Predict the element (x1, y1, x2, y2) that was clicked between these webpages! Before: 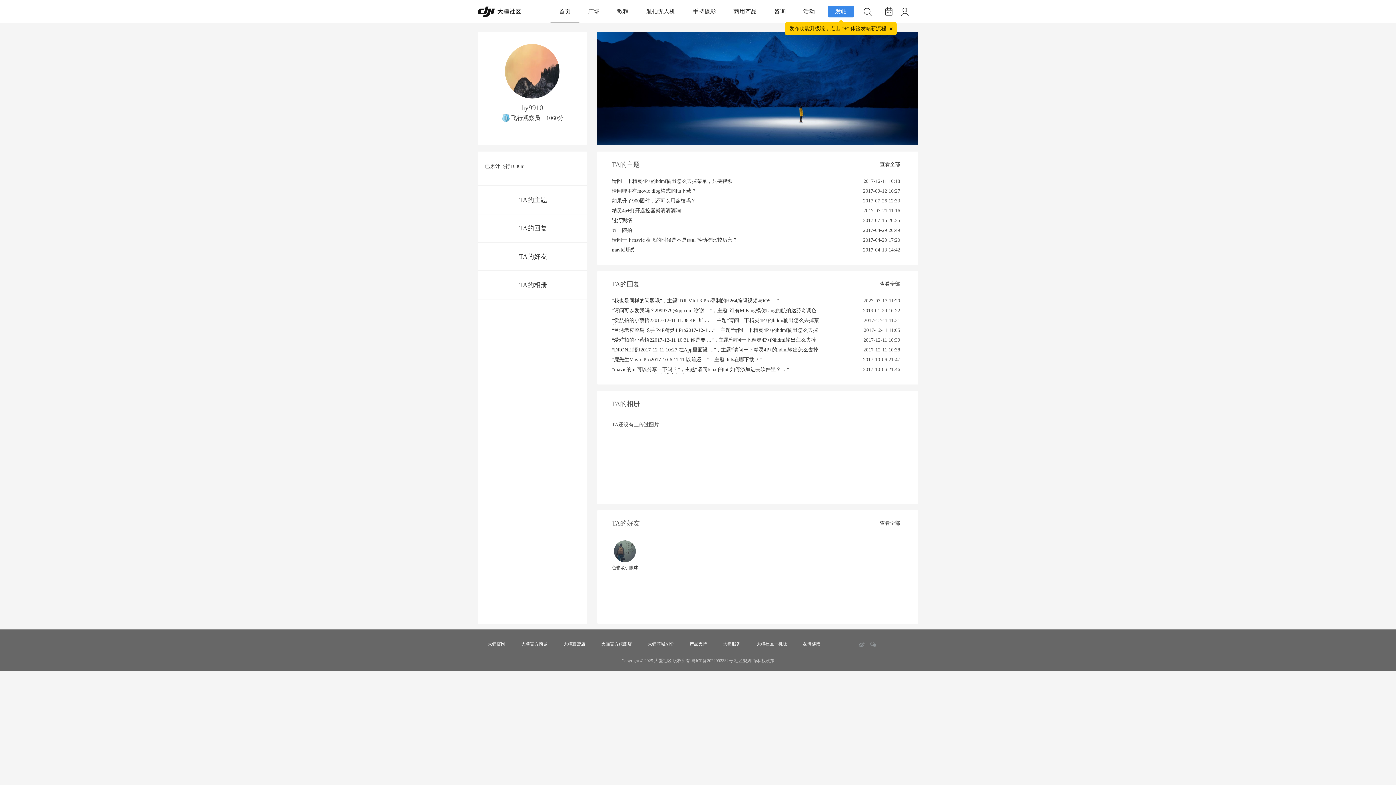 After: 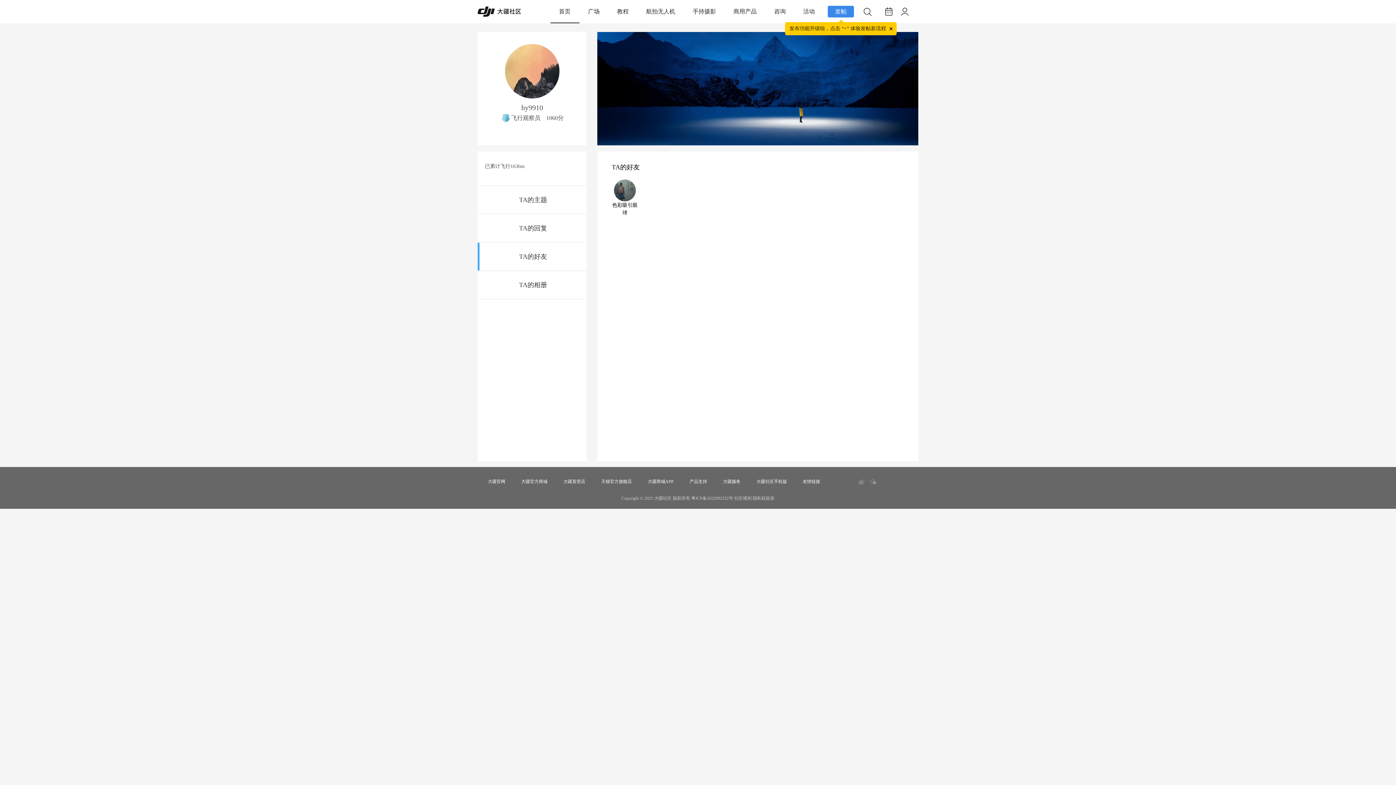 Action: label: 


TA的好友

 bbox: (477, 242, 586, 271)